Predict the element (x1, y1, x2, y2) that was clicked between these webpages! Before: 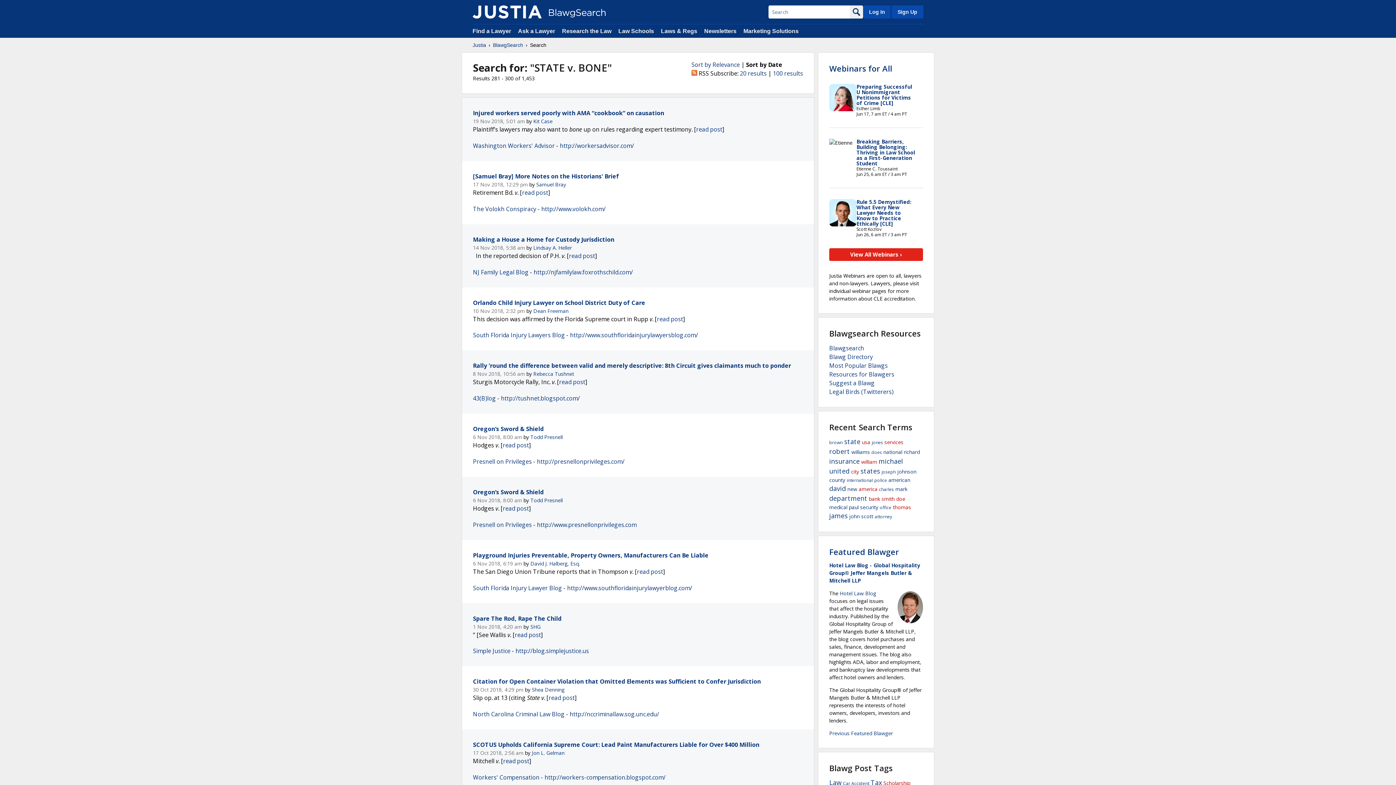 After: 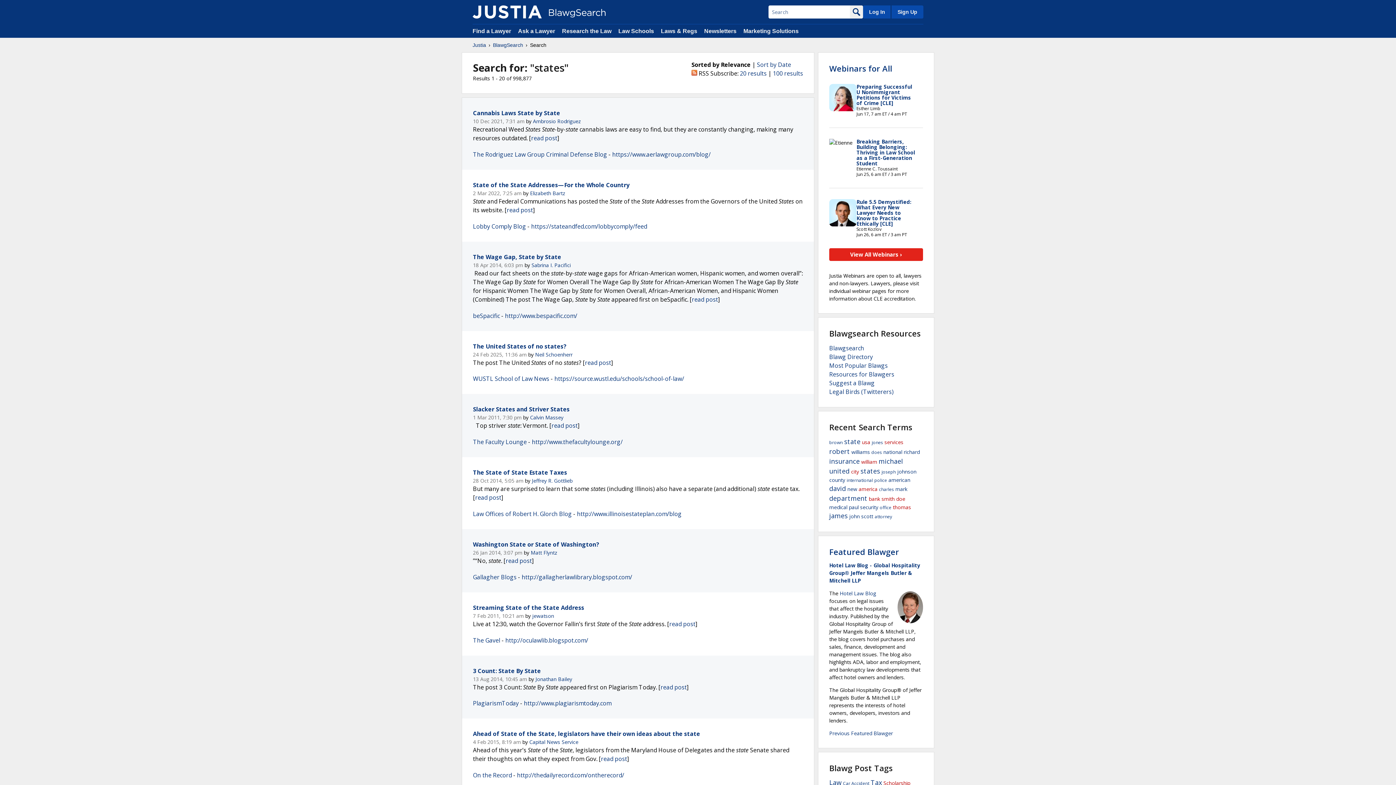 Action: label: states bbox: (860, 466, 880, 475)